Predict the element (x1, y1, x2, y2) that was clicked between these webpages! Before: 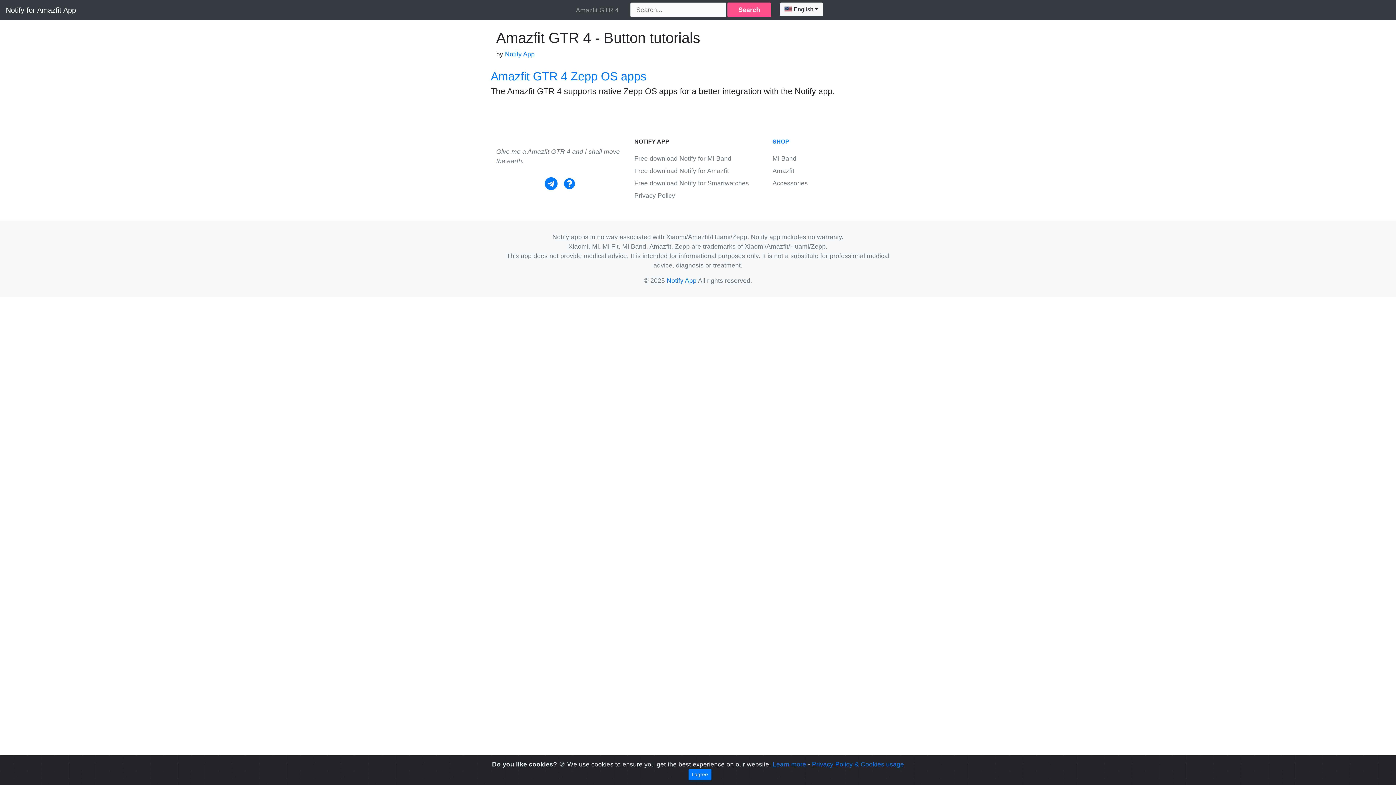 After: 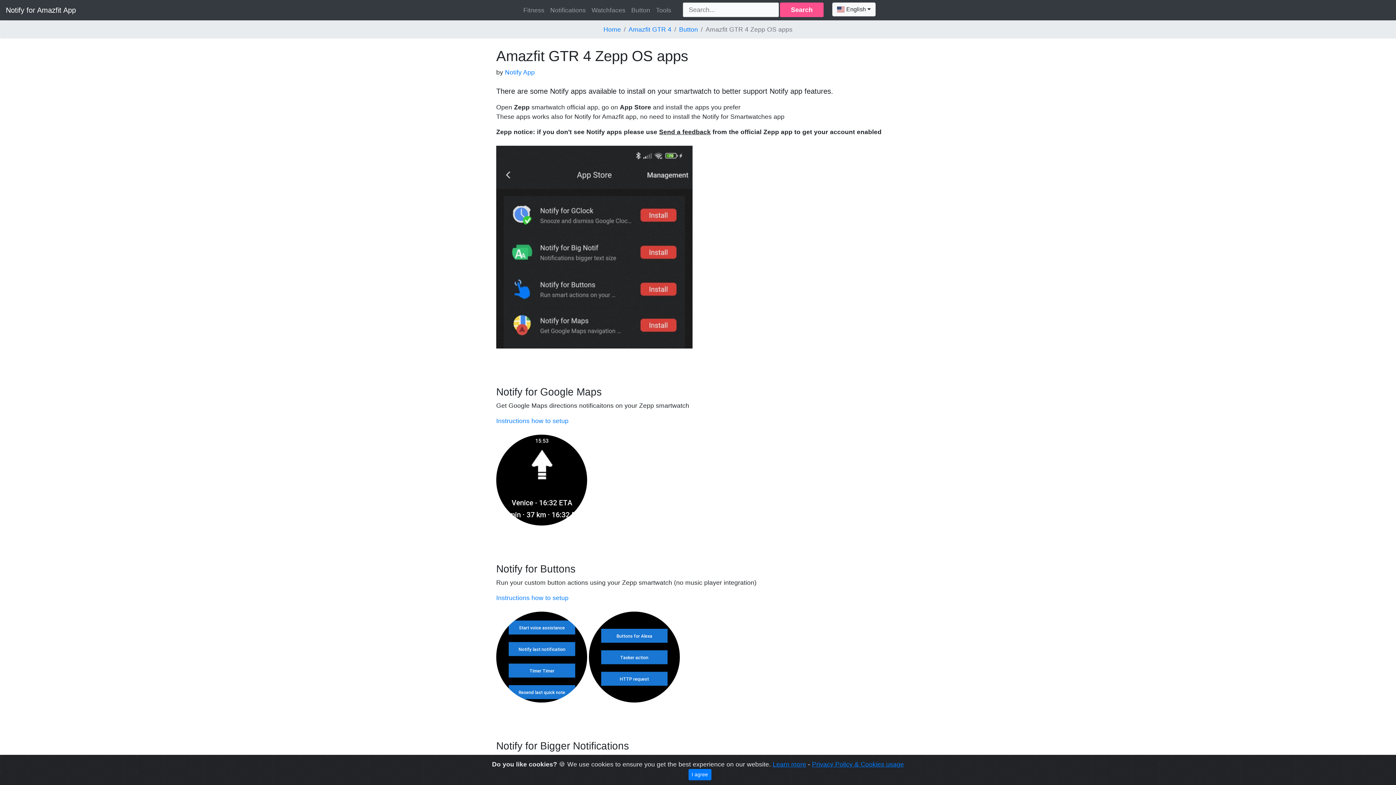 Action: bbox: (490, 69, 646, 82) label: Amazfit GTR 4 Zepp OS apps